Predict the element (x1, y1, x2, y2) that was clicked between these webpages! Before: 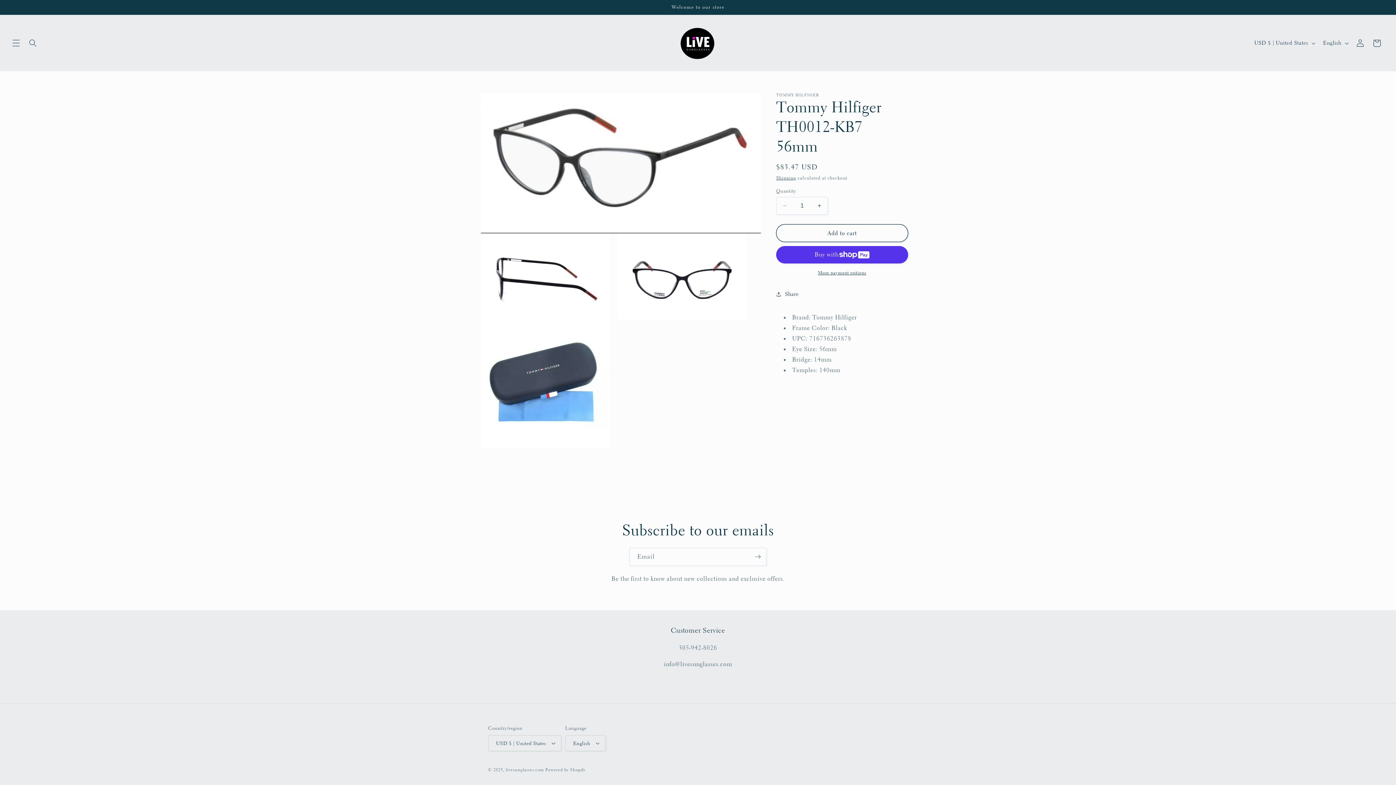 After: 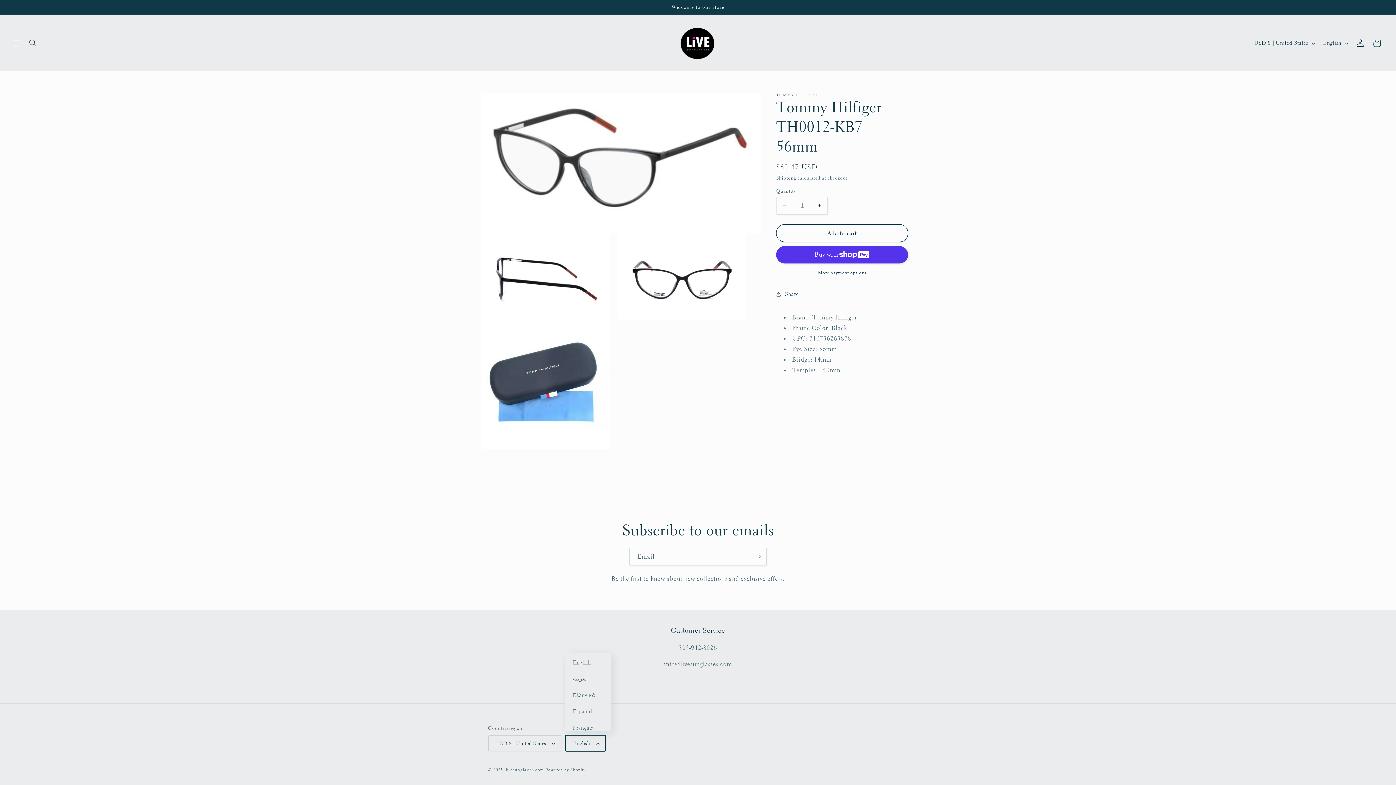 Action: label: English bbox: (565, 735, 605, 751)